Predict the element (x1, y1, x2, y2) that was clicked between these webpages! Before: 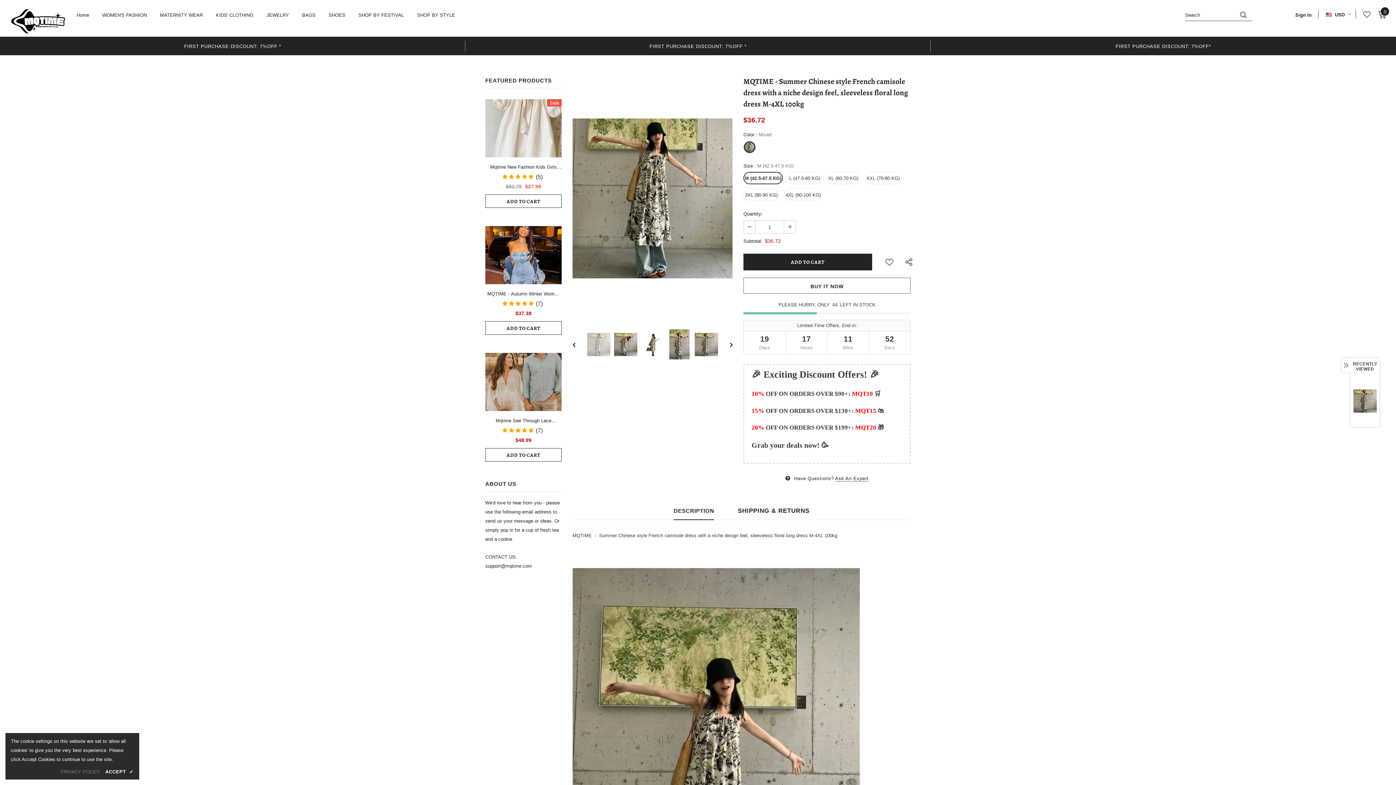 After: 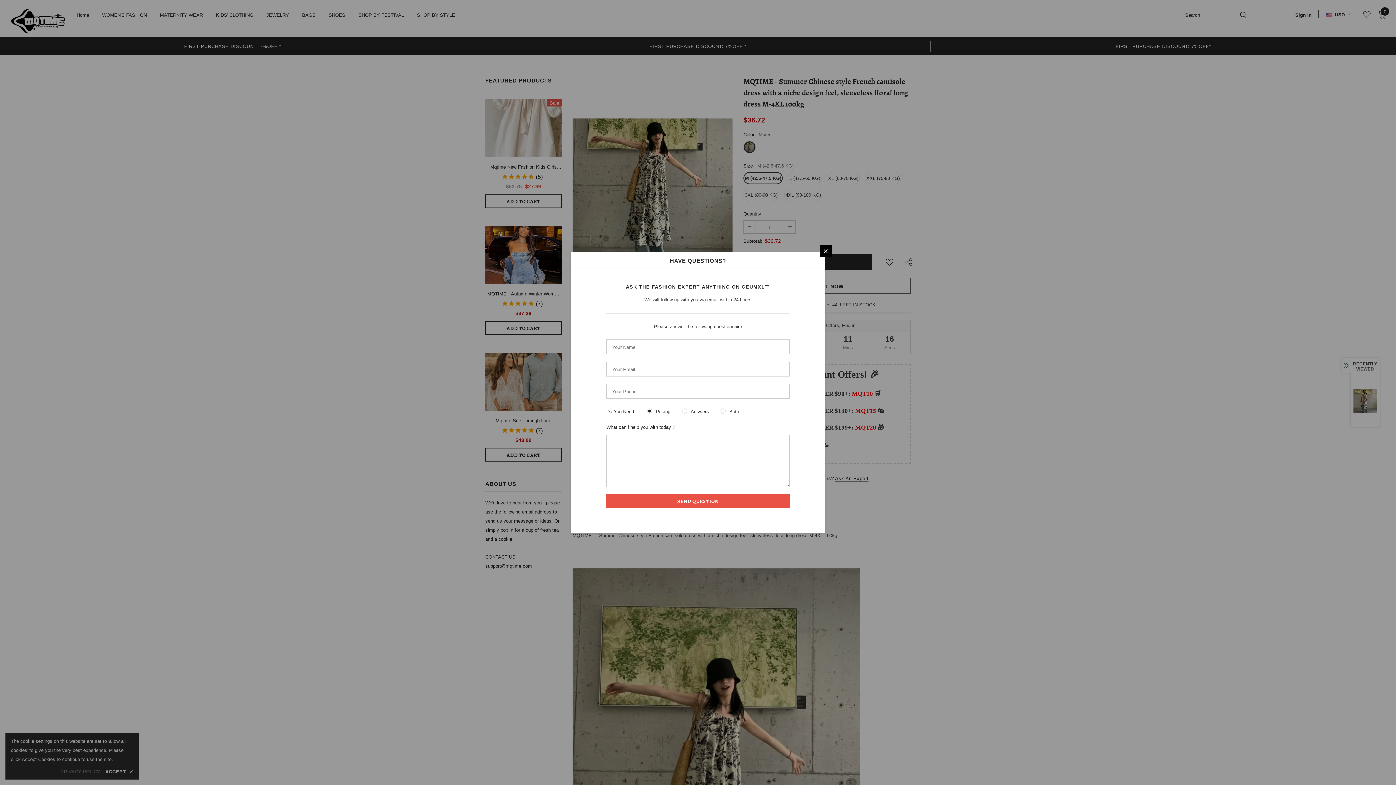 Action: bbox: (835, 476, 868, 481) label: Ask An Expert